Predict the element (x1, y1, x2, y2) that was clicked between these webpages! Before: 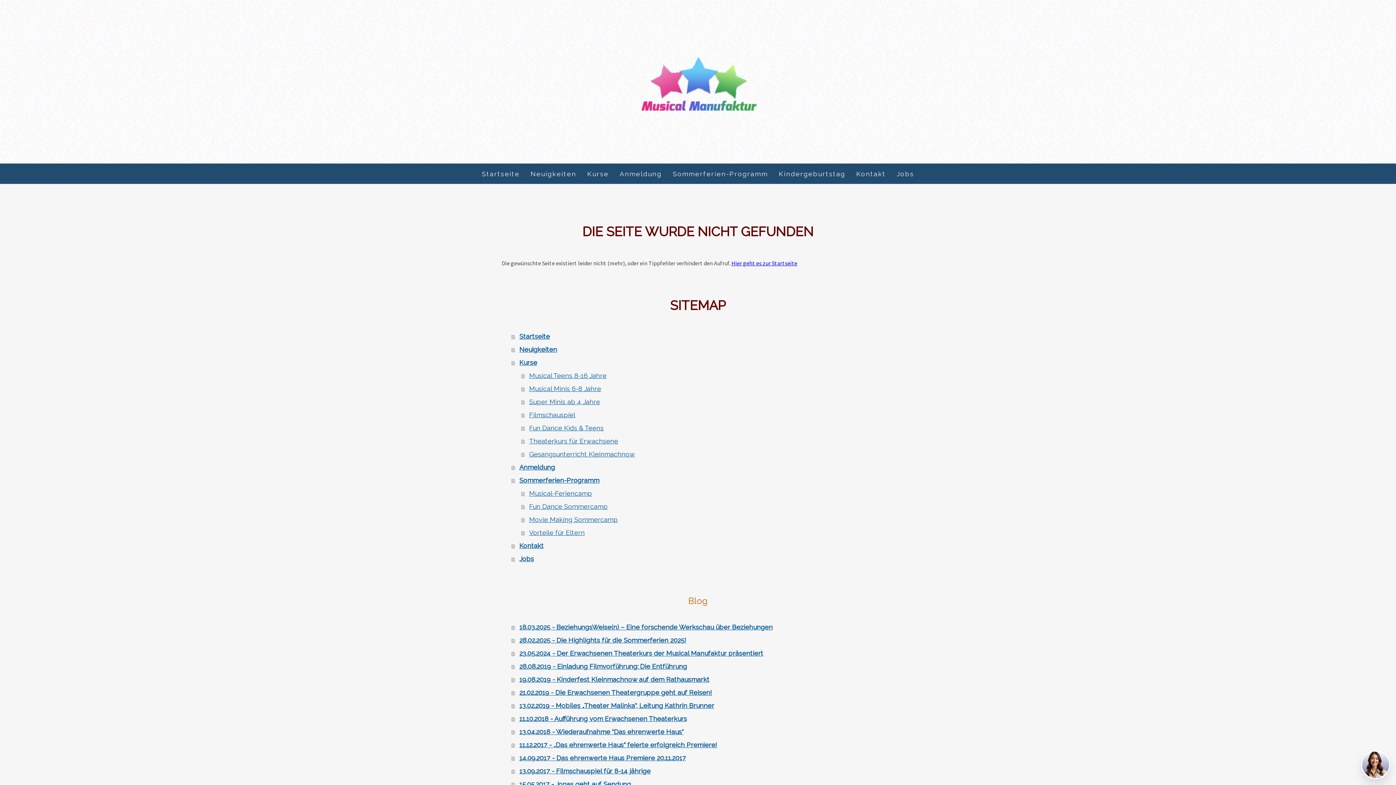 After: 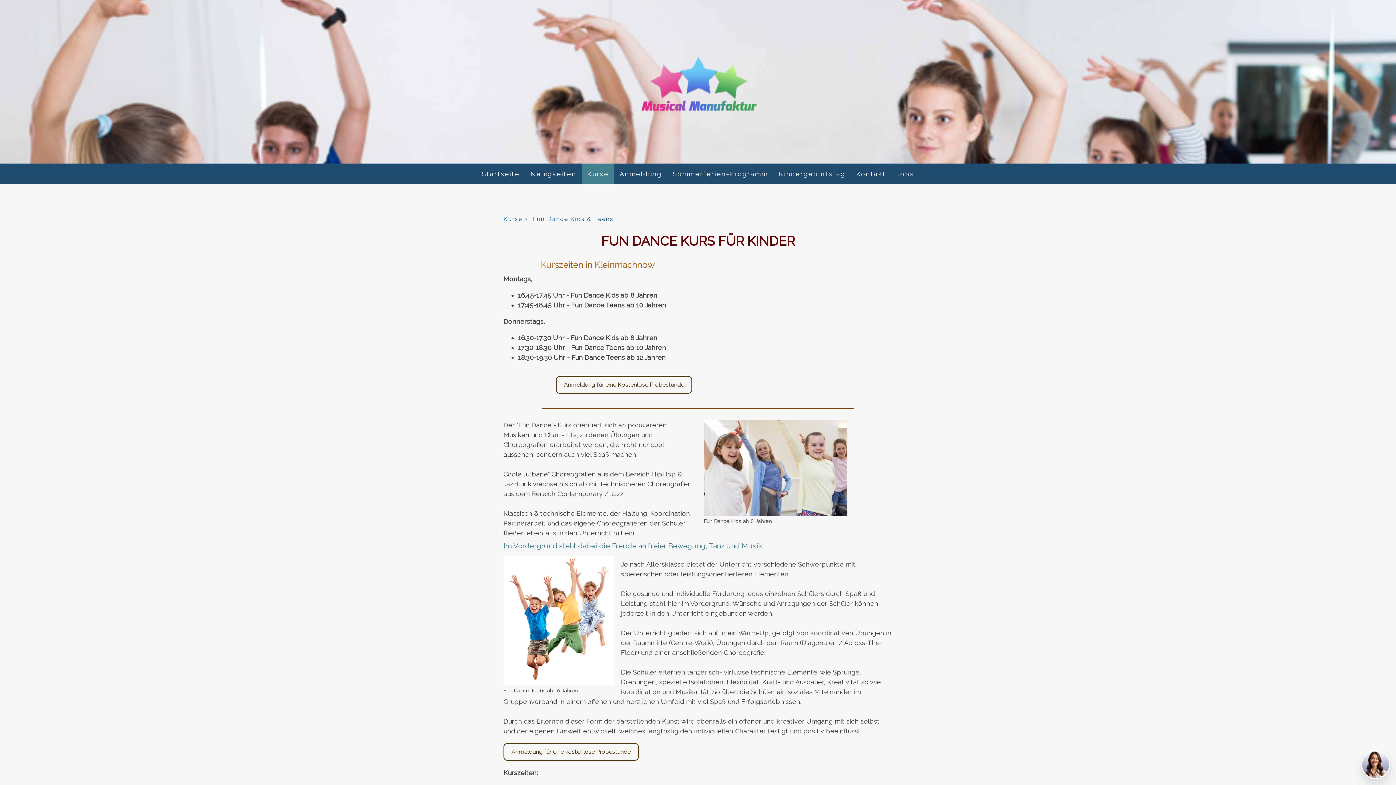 Action: label: Fun Dance Kids & Teens bbox: (521, 421, 894, 435)